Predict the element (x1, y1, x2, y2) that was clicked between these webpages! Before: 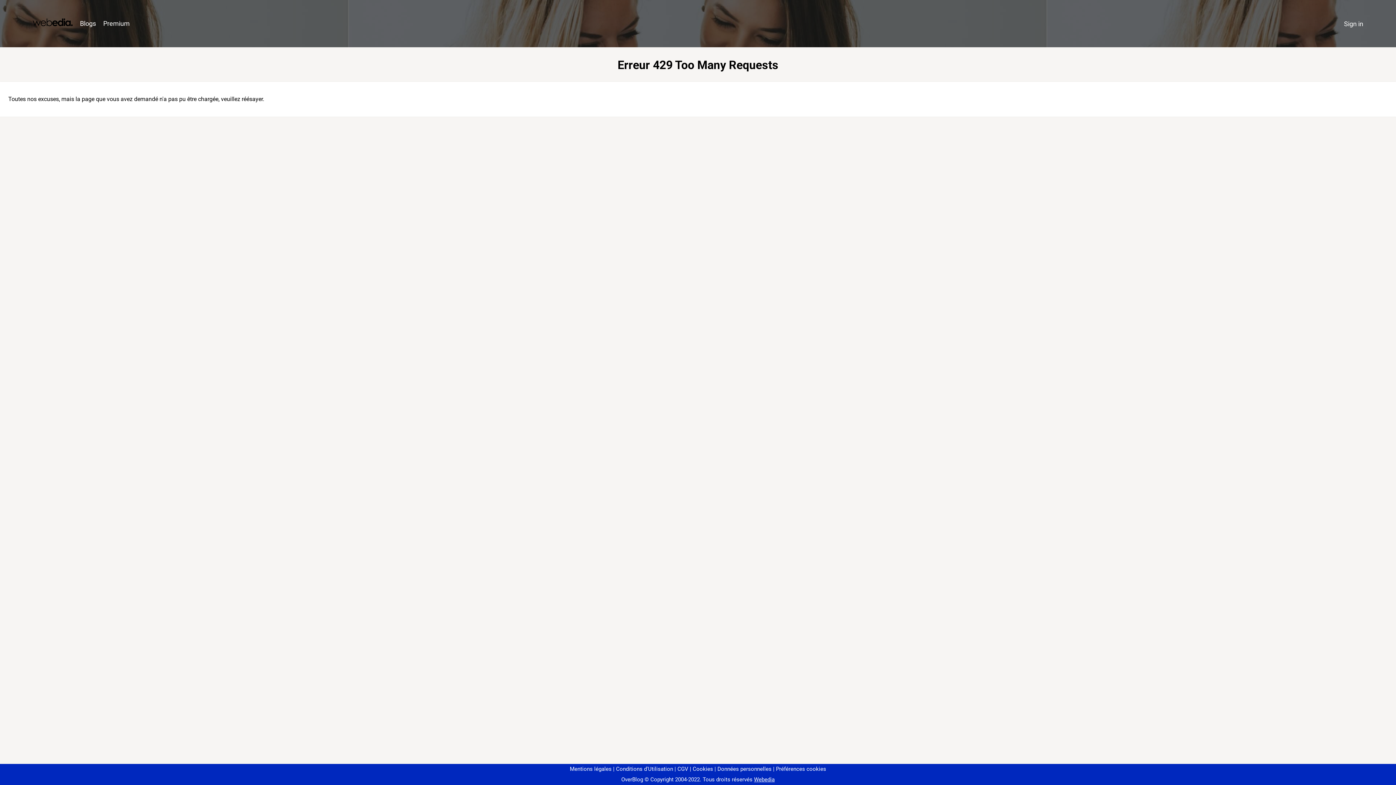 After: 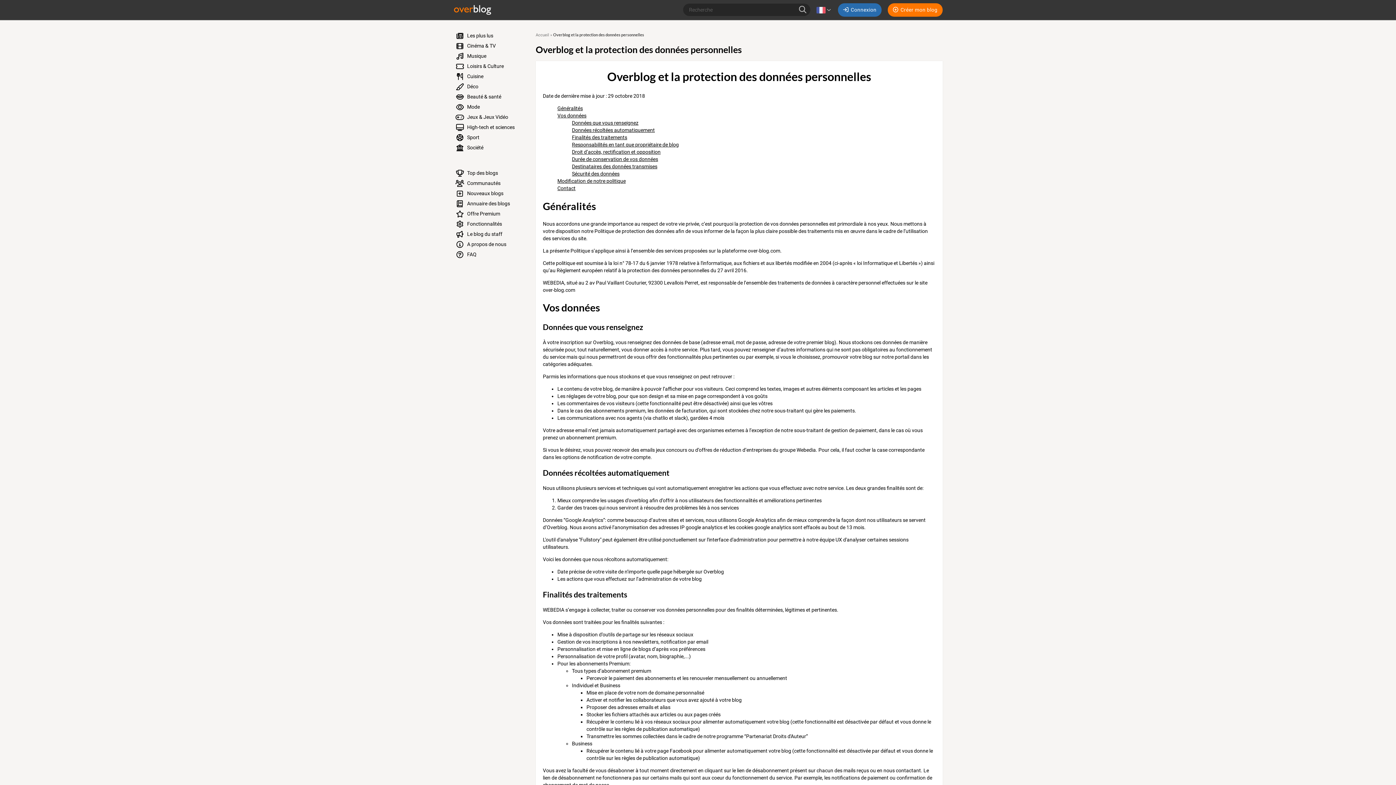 Action: bbox: (714, 766, 771, 772) label: Données personnelles